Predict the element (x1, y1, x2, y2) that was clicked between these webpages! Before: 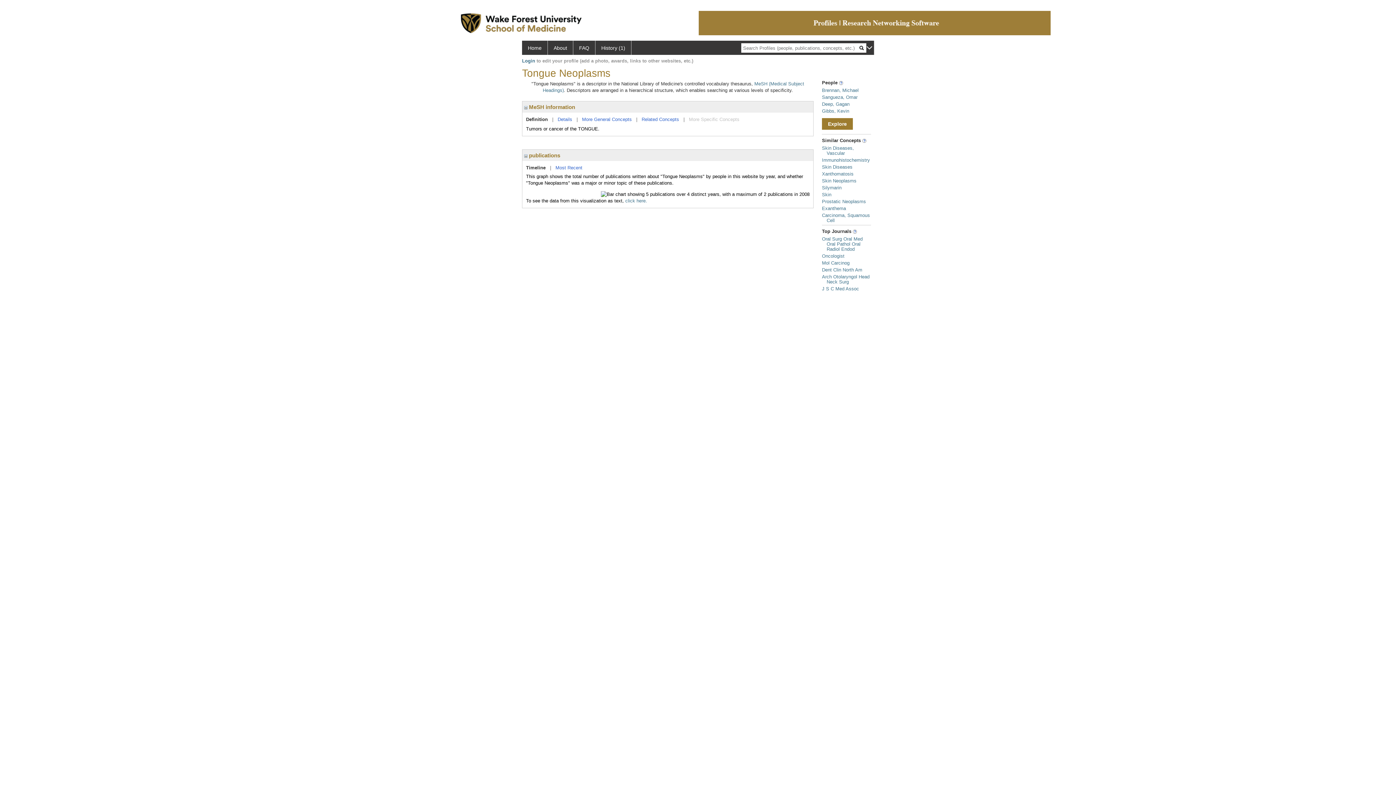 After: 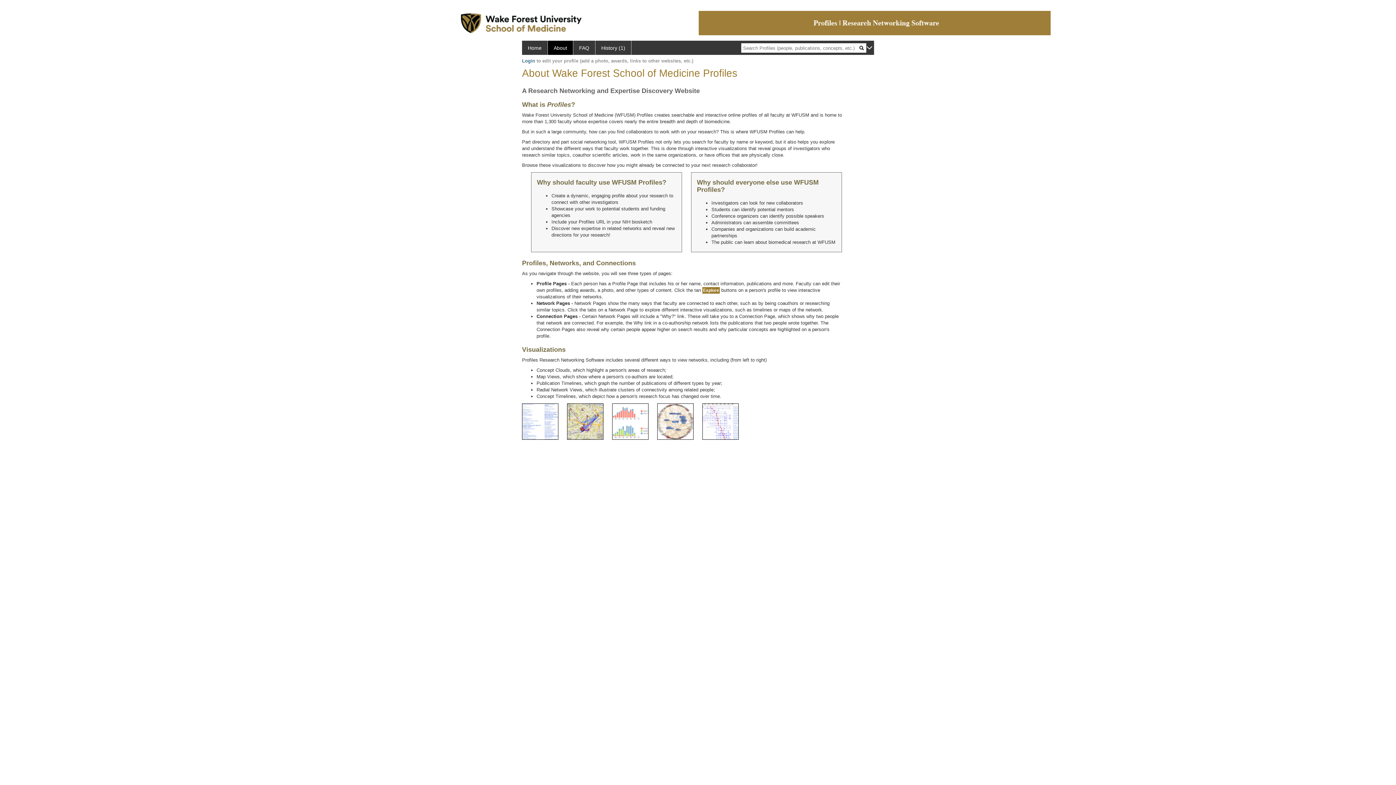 Action: bbox: (548, 40, 573, 54) label: About